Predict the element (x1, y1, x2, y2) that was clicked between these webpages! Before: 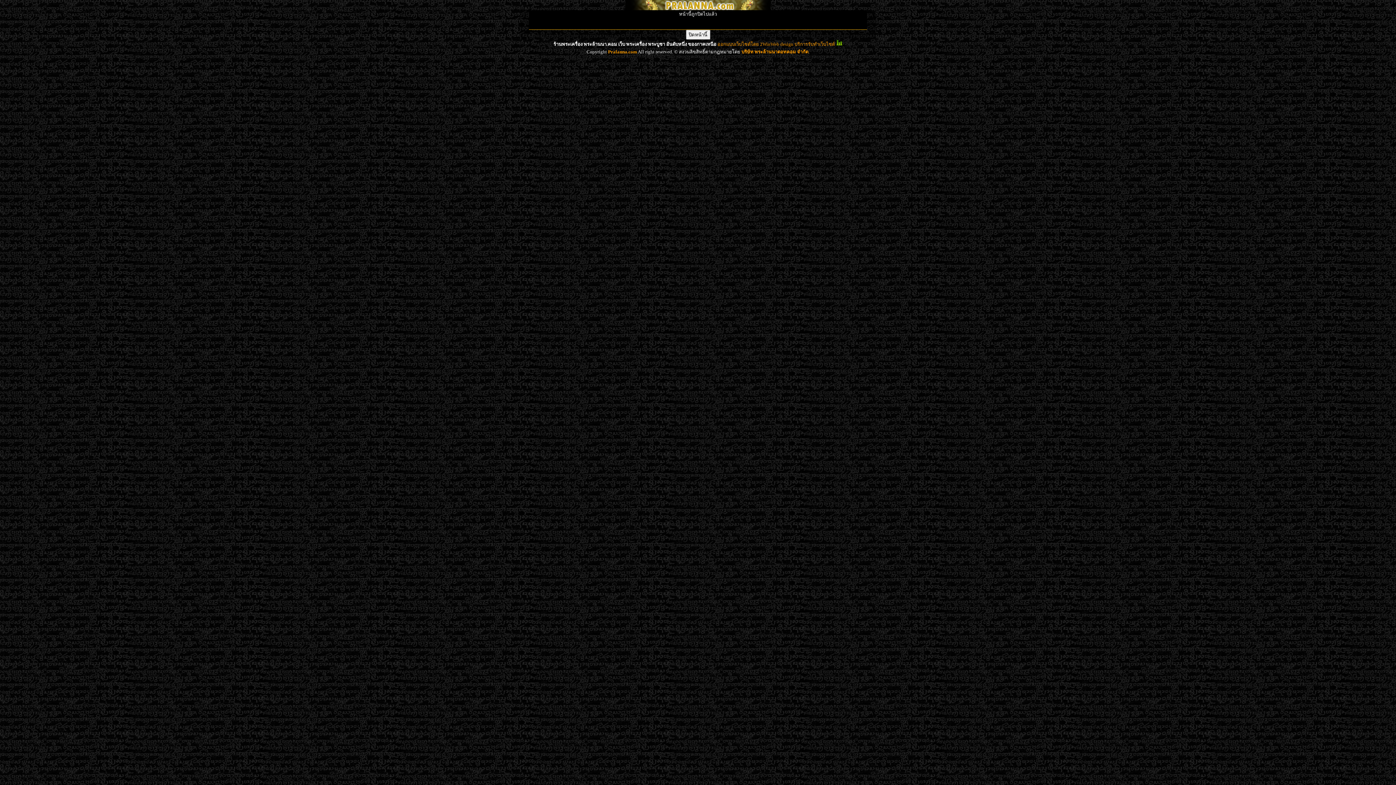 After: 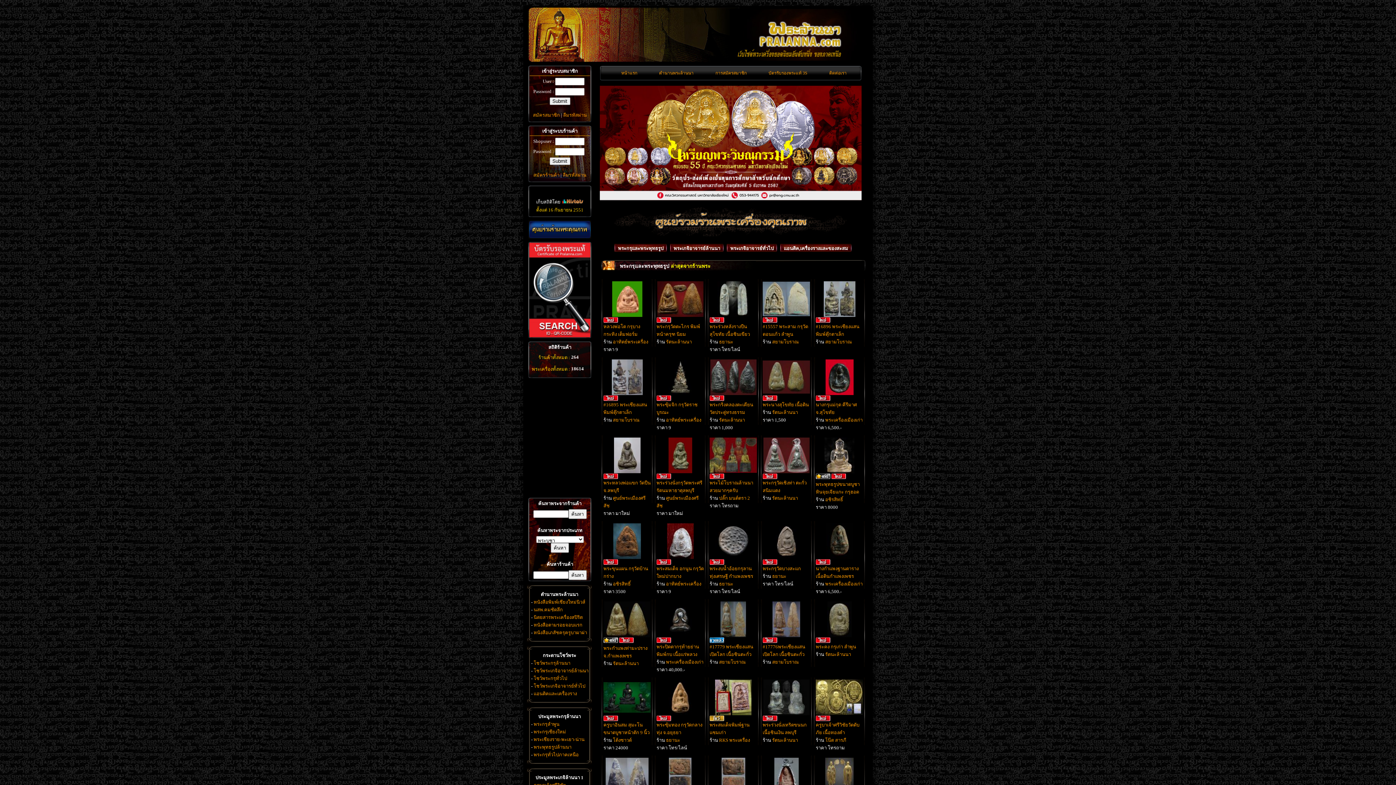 Action: bbox: (608, 49, 637, 54) label: Pralanna.com